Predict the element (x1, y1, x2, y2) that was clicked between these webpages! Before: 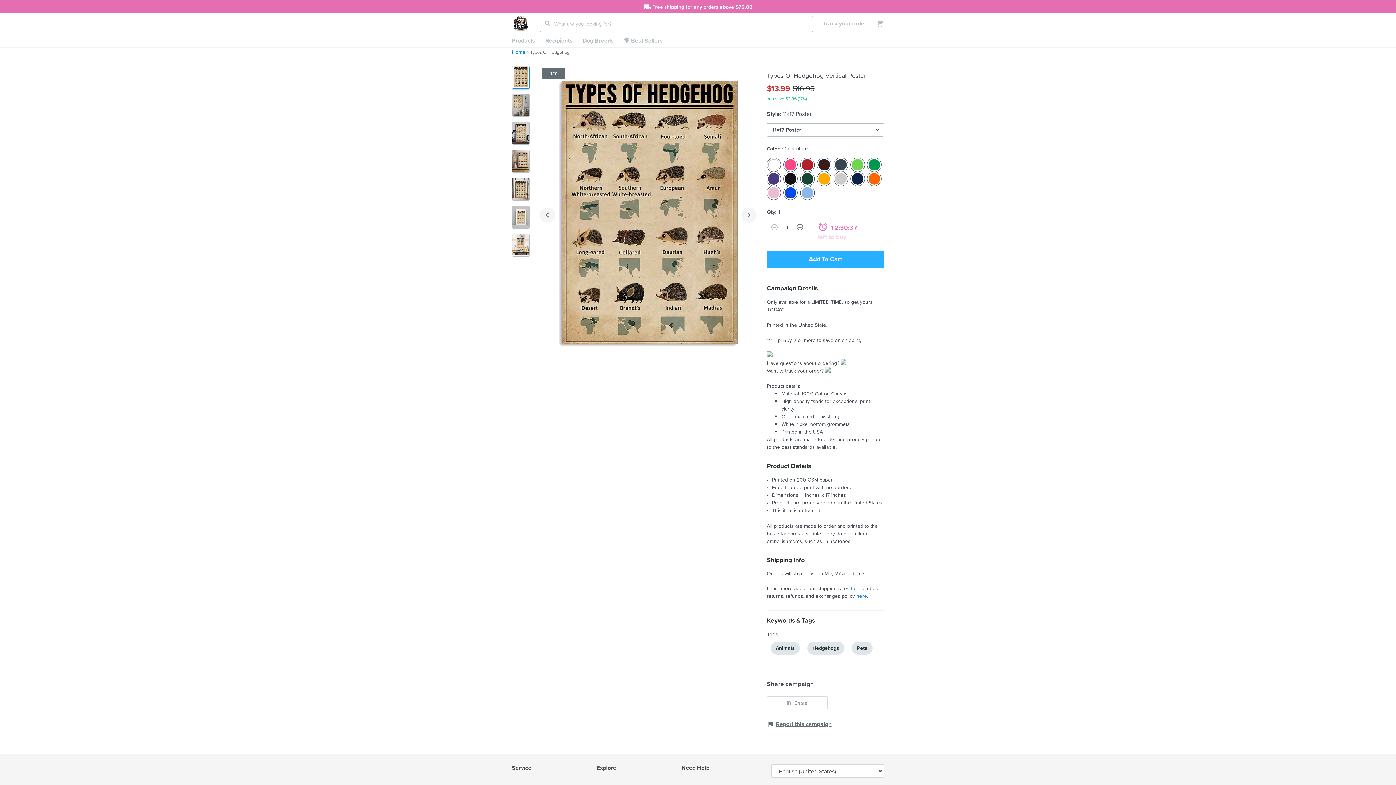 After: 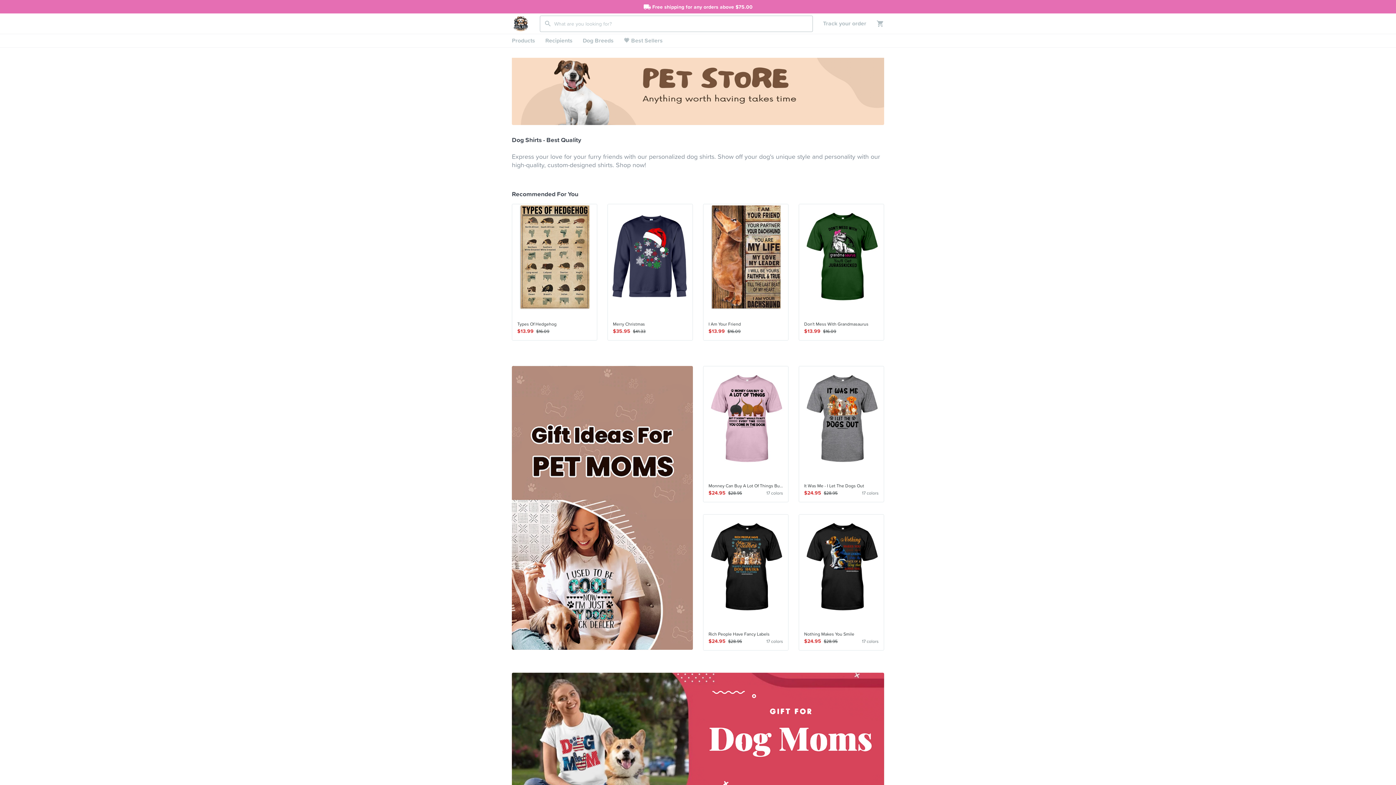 Action: bbox: (512, 14, 540, 32)